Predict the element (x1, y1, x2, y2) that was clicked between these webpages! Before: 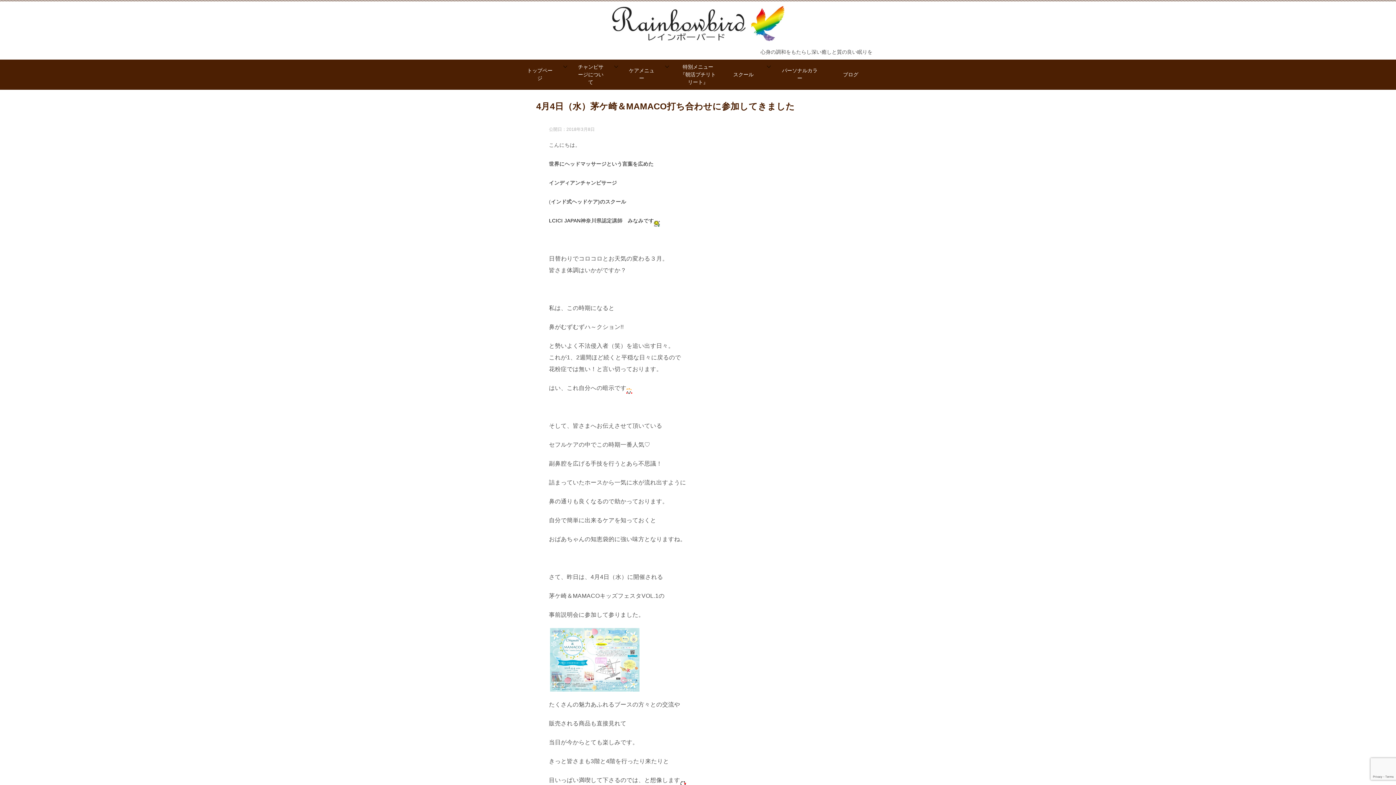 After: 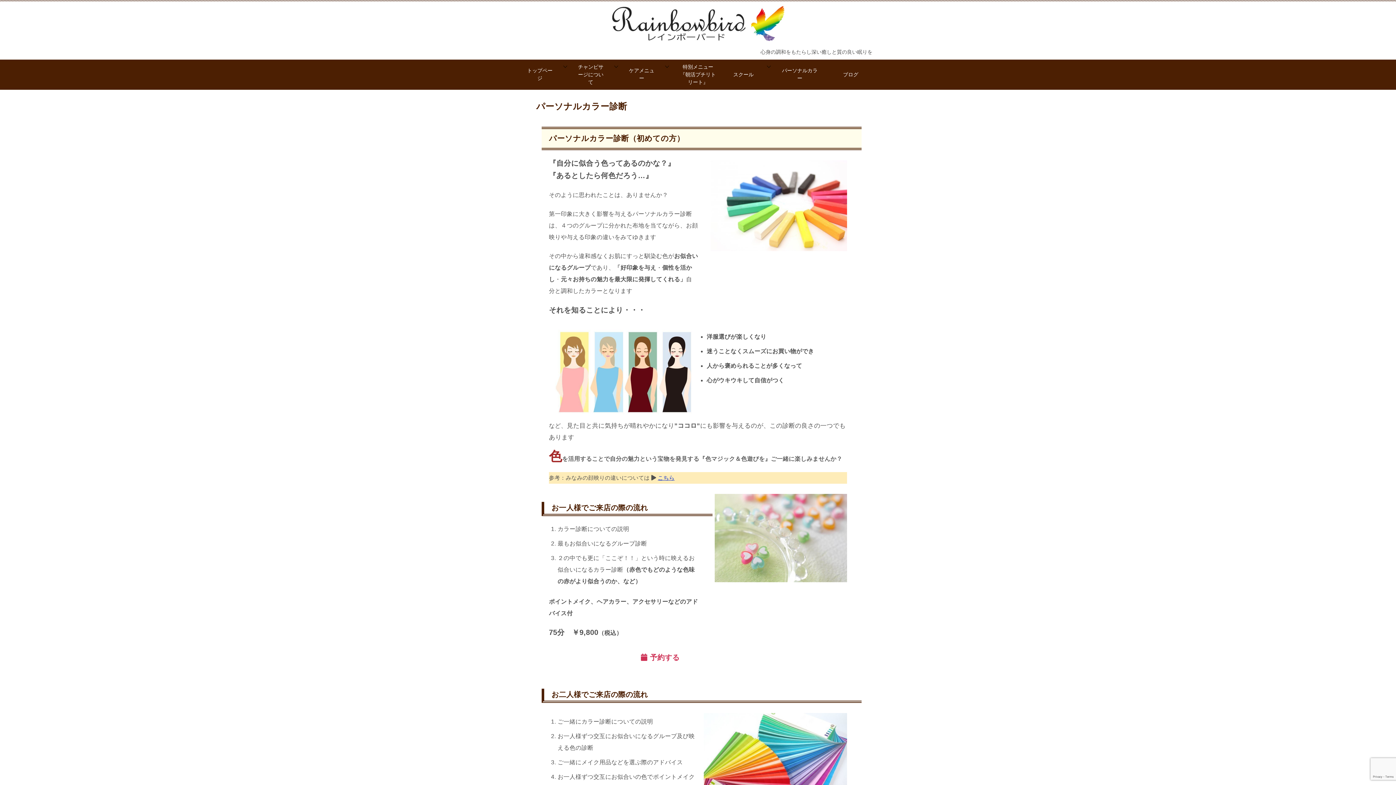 Action: label: パーソナルカラー bbox: (774, 63, 825, 85)